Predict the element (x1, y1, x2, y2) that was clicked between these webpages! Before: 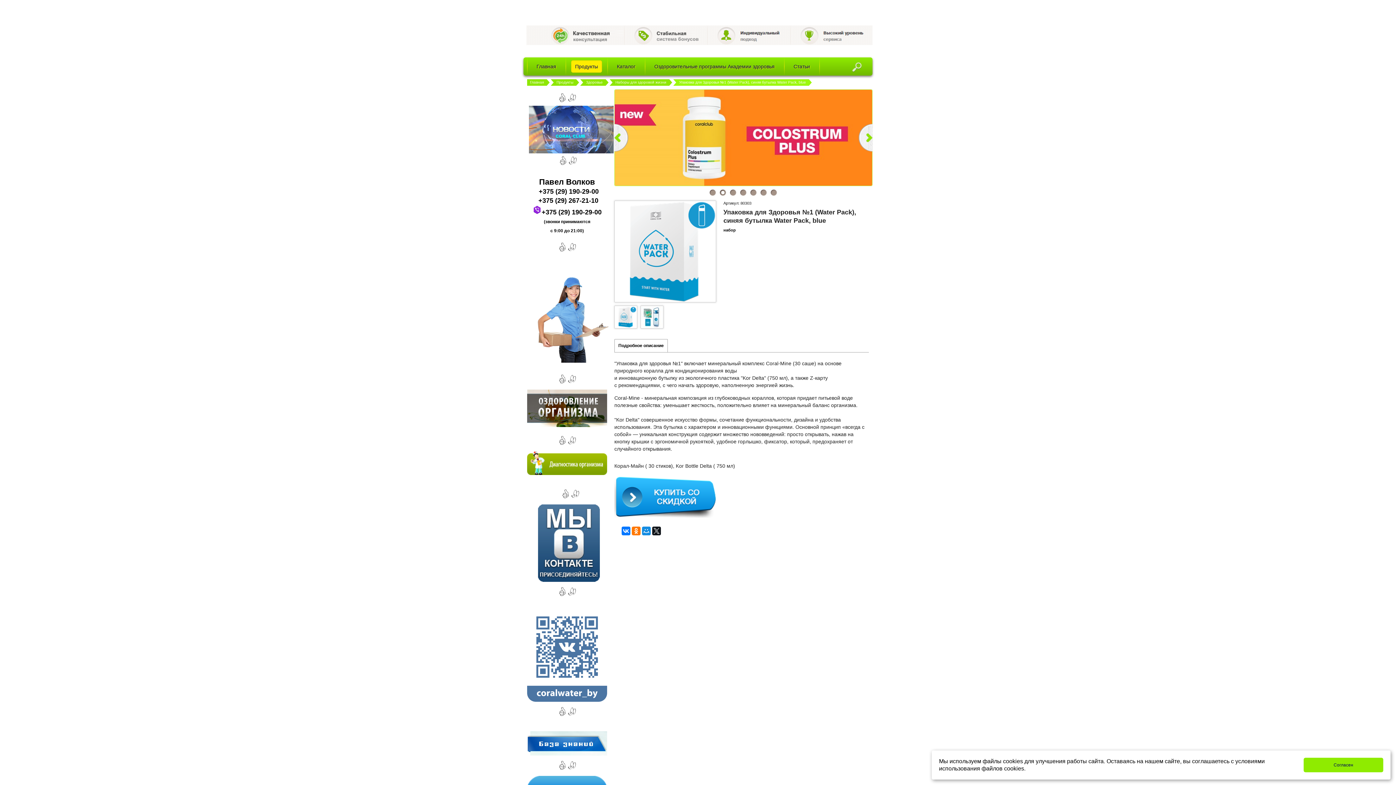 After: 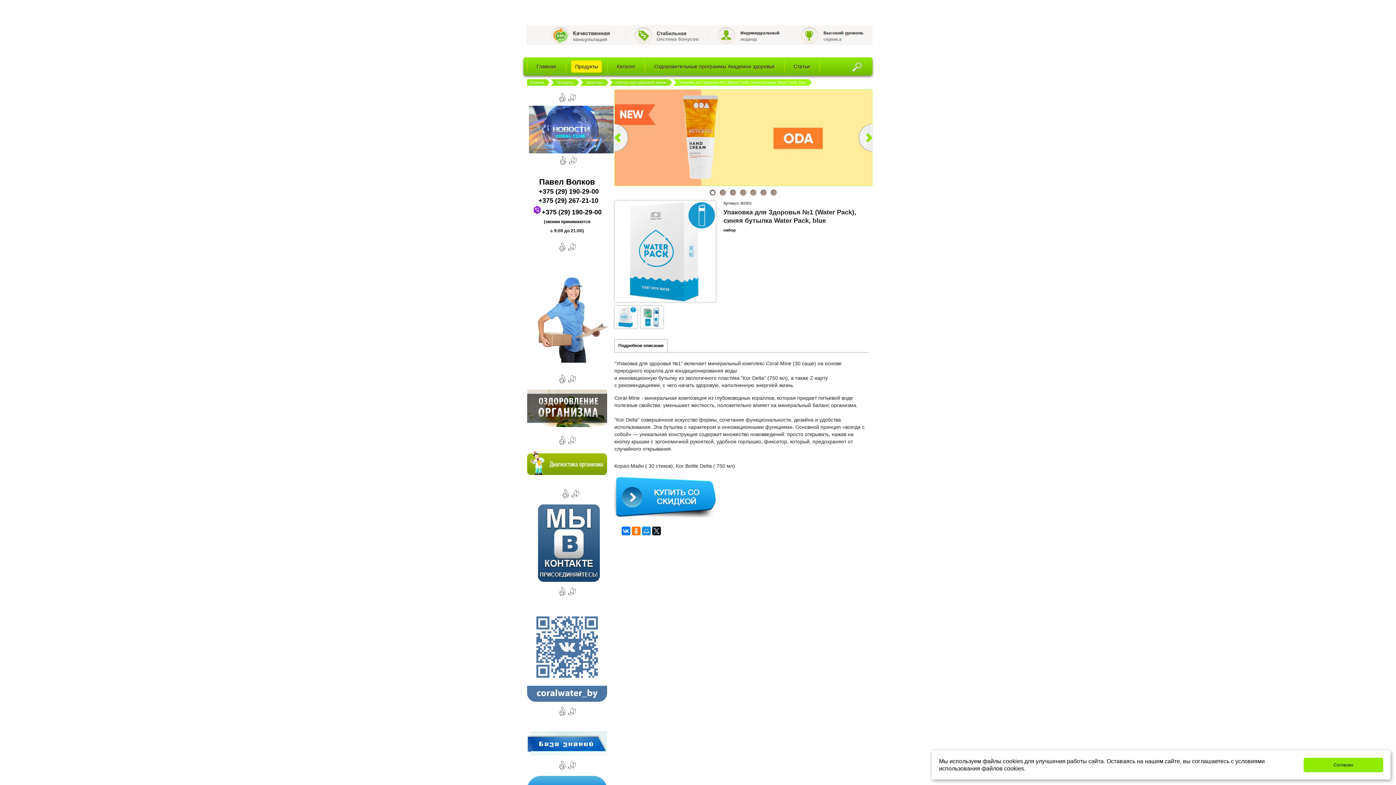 Action: bbox: (709, 189, 716, 196) label: 1